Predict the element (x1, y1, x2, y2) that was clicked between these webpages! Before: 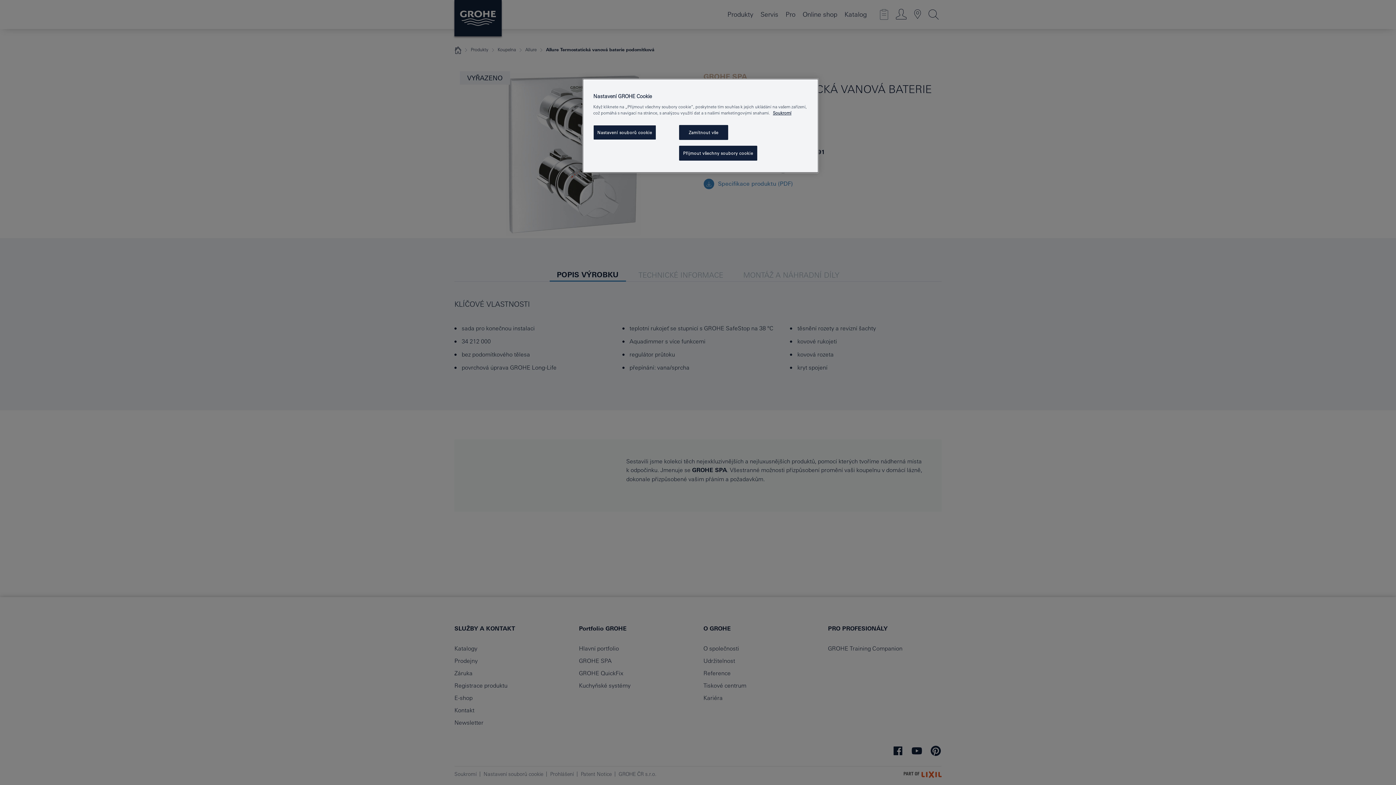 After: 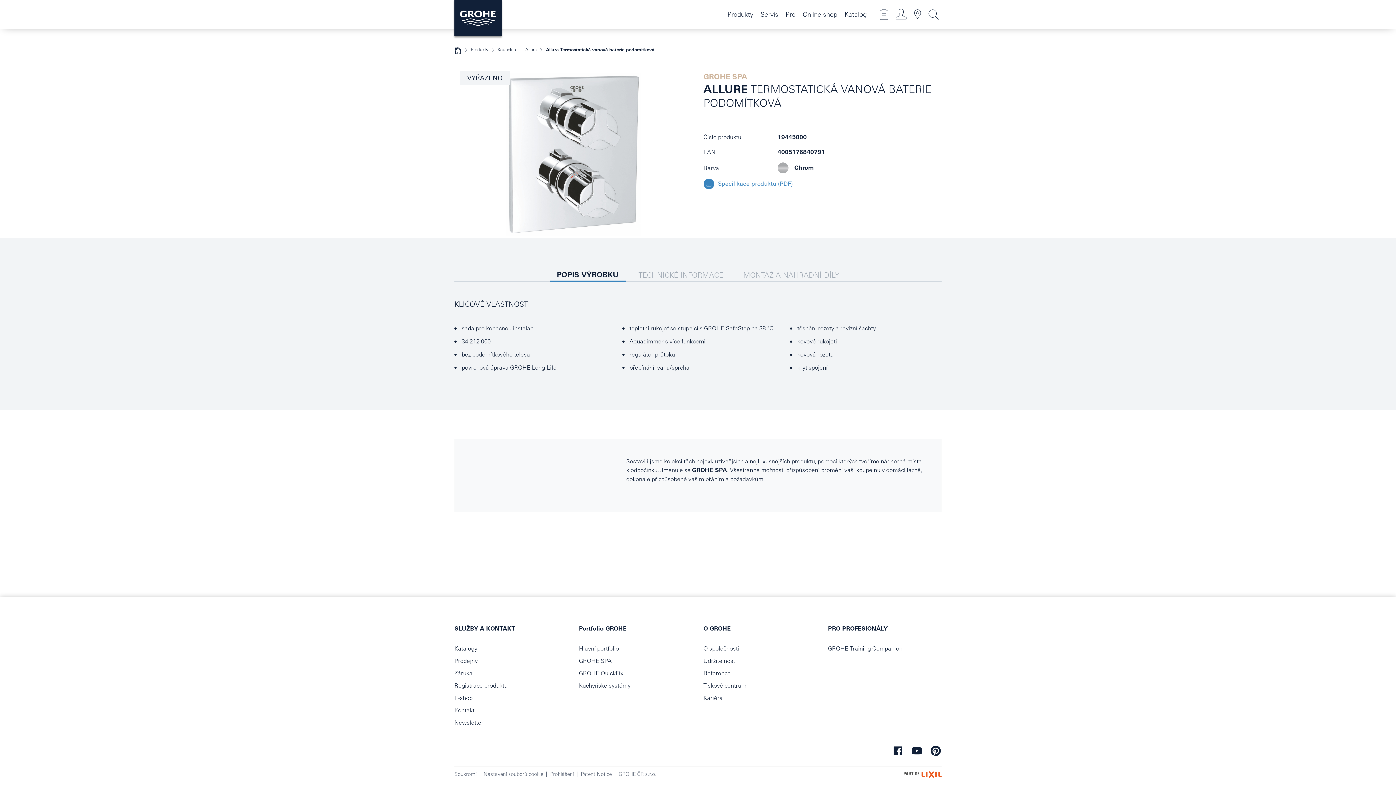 Action: label: Zamítnout vše bbox: (679, 125, 728, 140)